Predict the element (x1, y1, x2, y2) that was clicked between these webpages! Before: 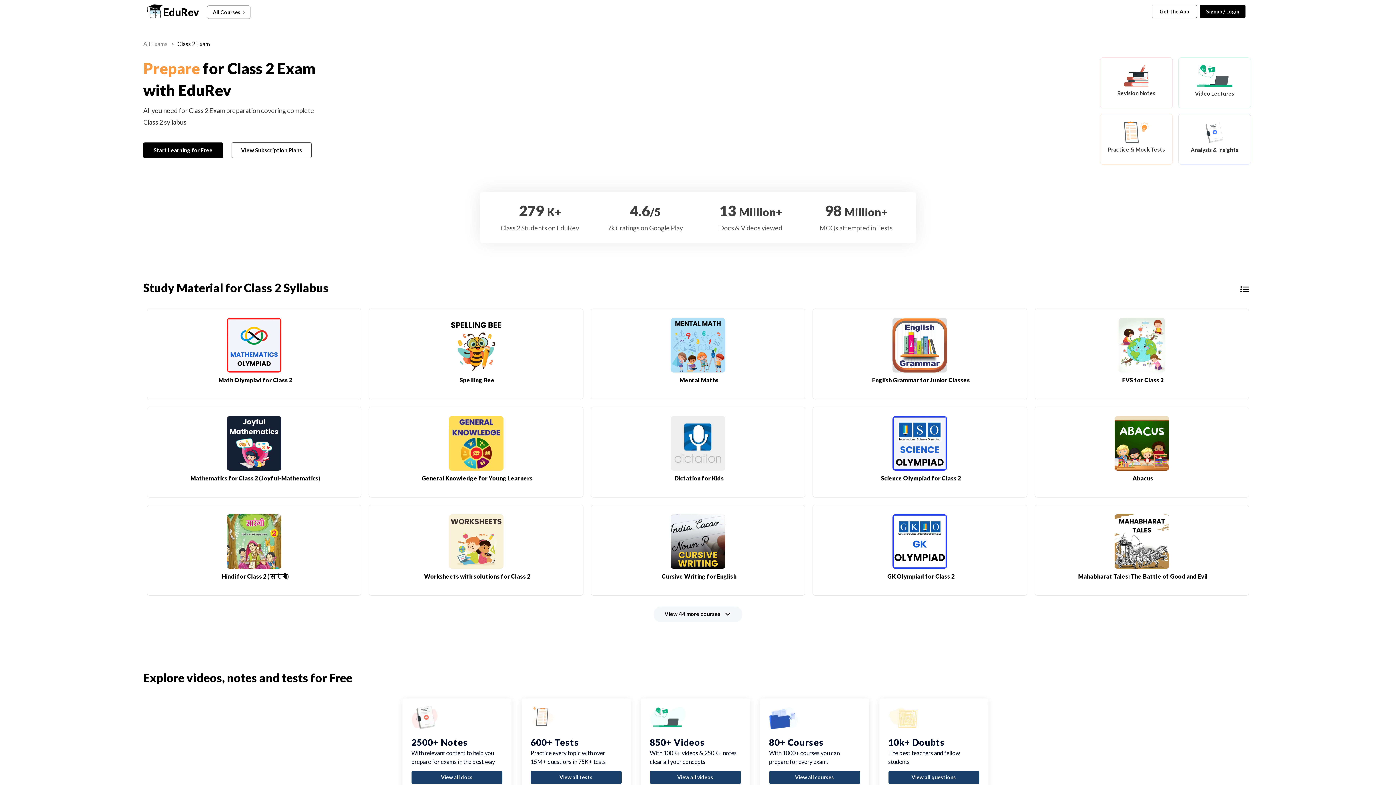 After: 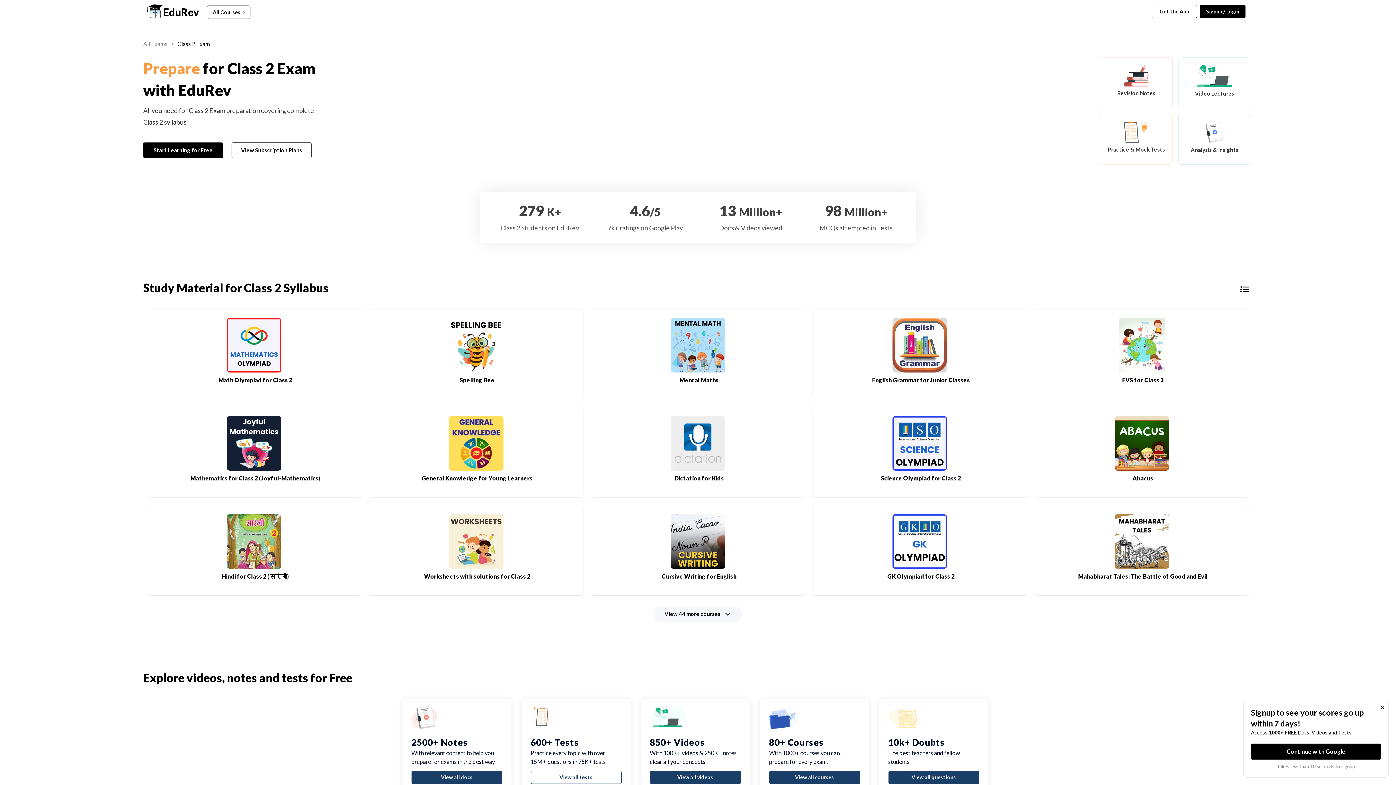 Action: label: View all tests bbox: (530, 771, 621, 784)